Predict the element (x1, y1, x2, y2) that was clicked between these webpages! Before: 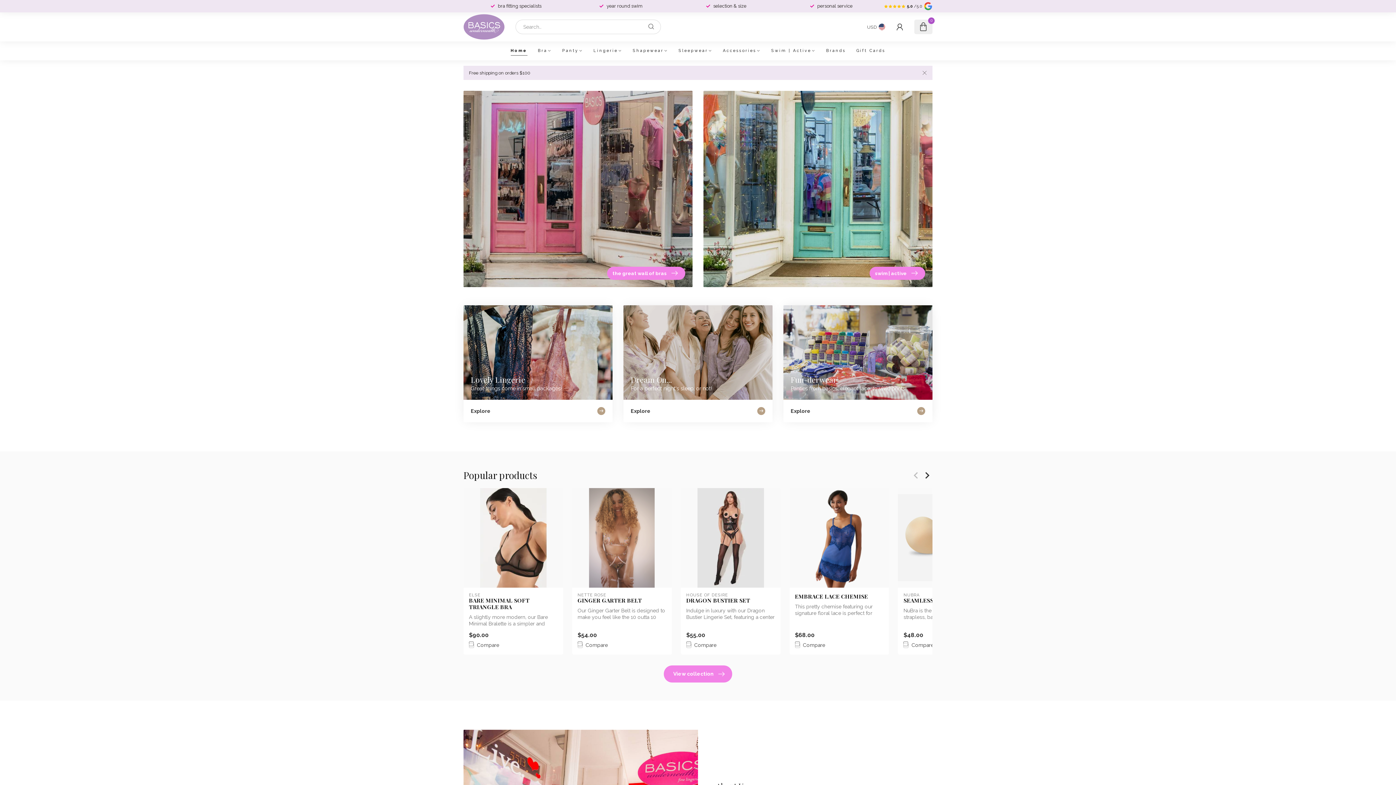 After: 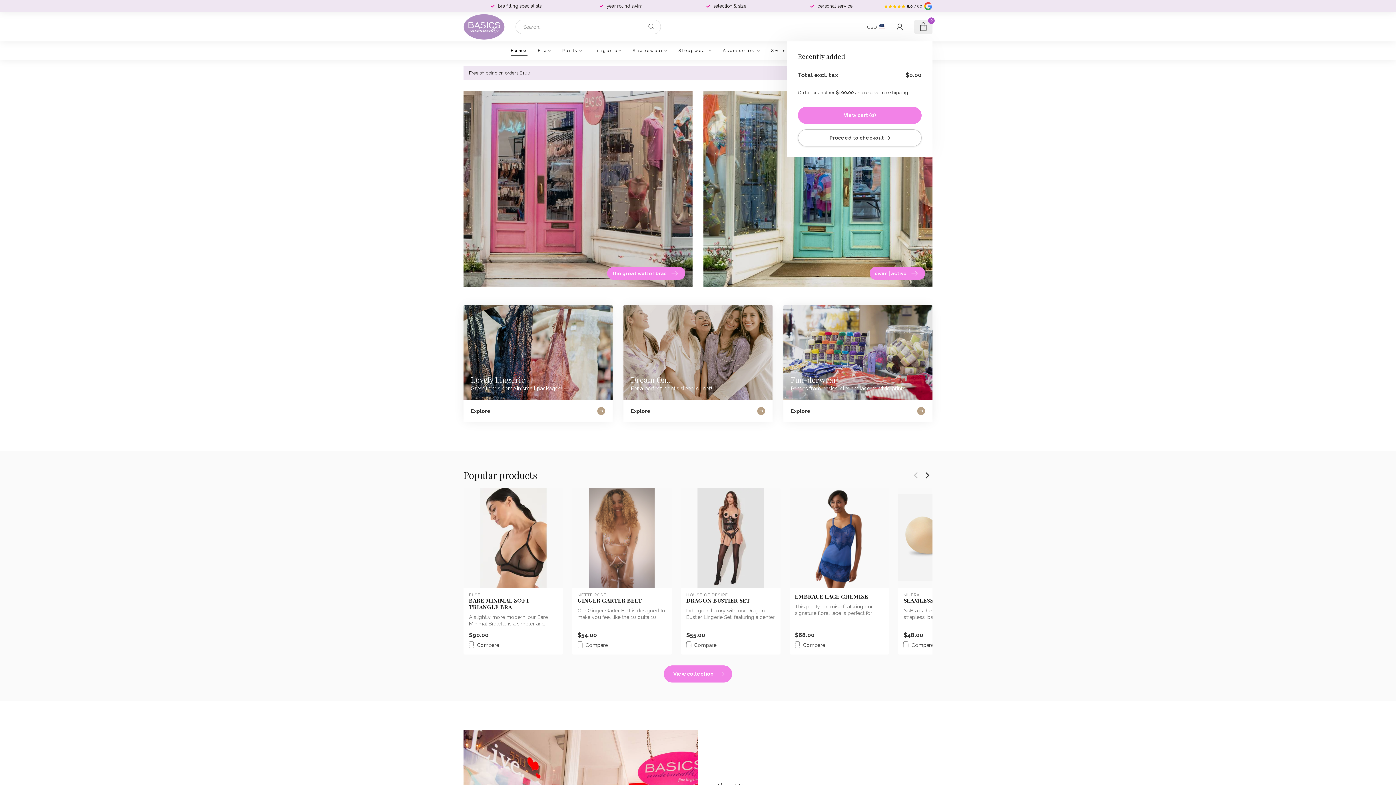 Action: label: 0 bbox: (914, 19, 932, 34)